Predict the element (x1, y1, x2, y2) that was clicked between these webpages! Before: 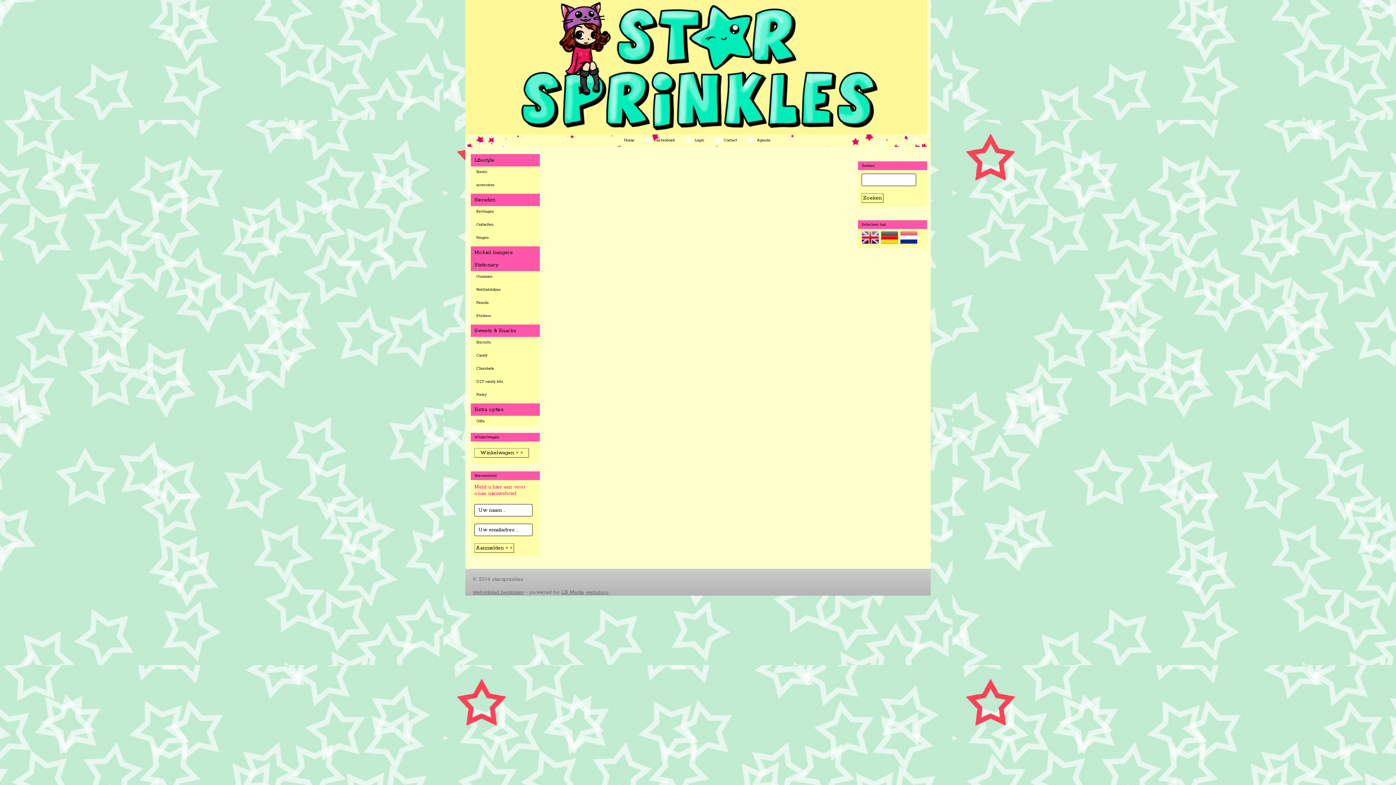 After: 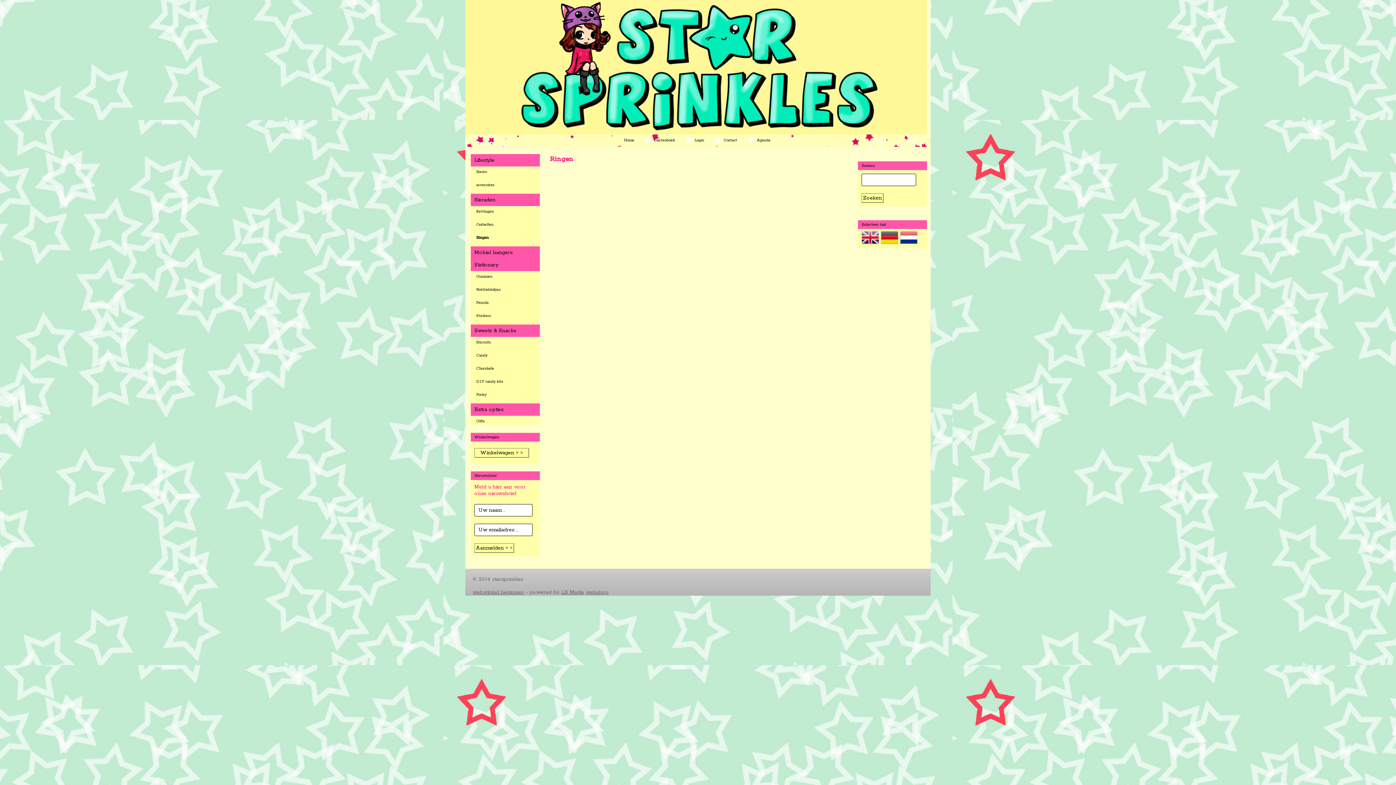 Action: bbox: (474, 233, 540, 242) label: Ringen